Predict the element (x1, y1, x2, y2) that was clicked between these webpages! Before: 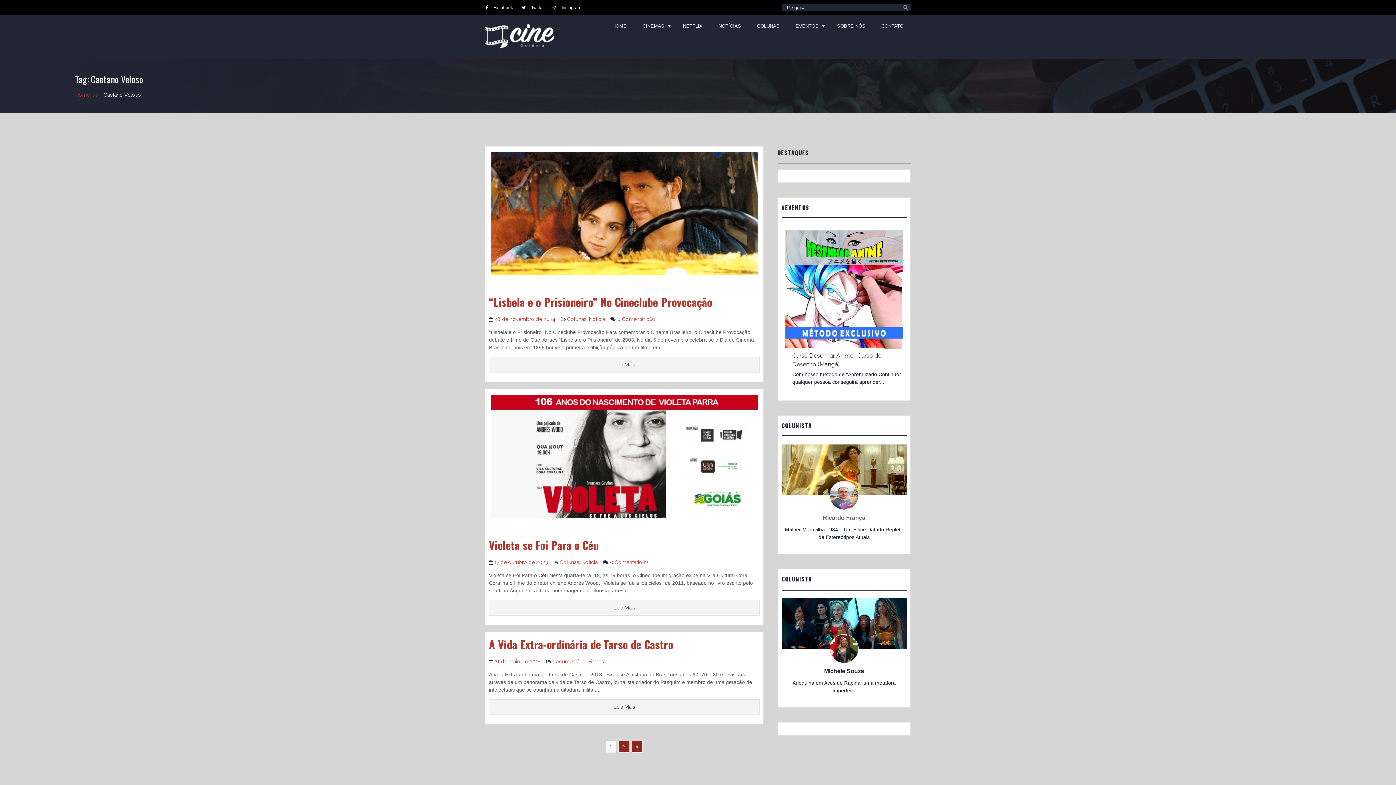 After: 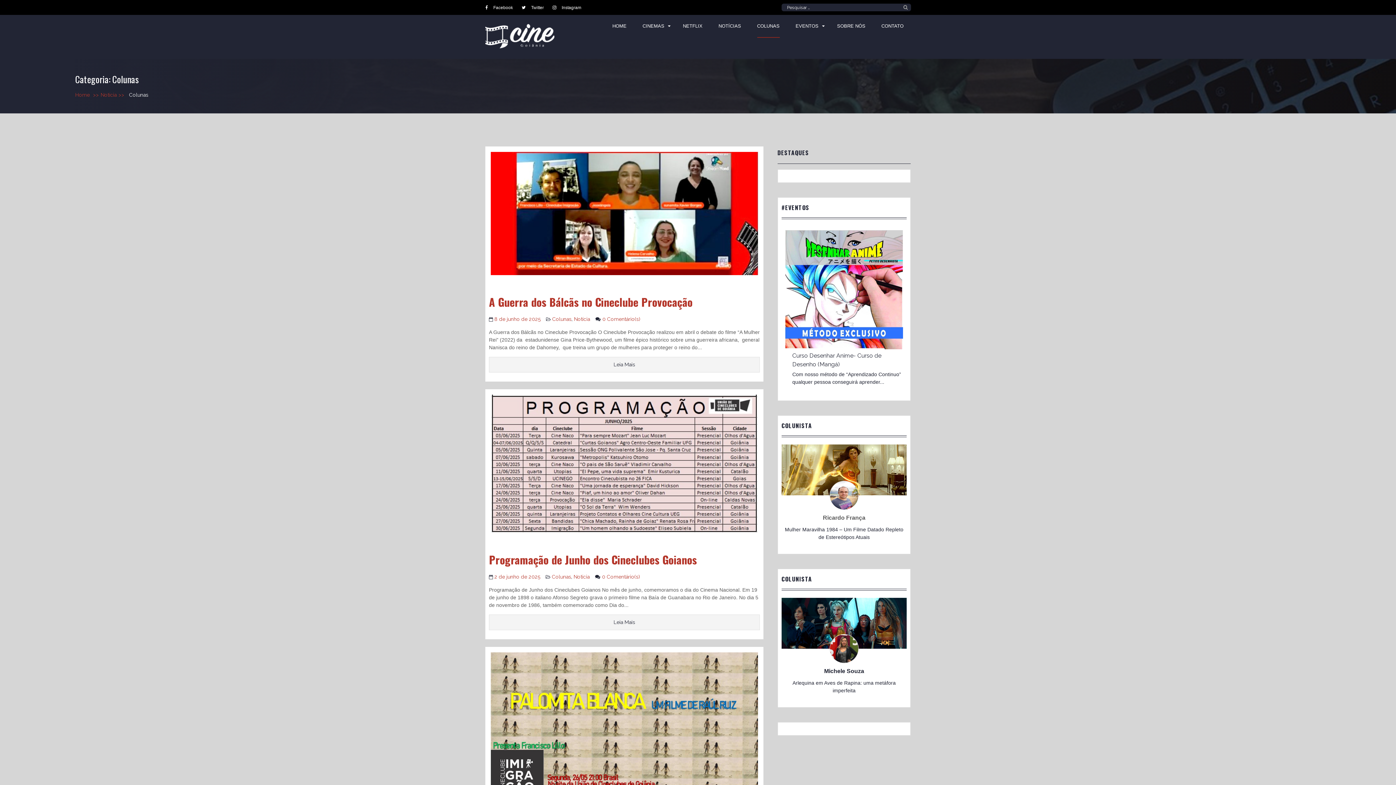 Action: bbox: (567, 316, 586, 322) label: Colunas